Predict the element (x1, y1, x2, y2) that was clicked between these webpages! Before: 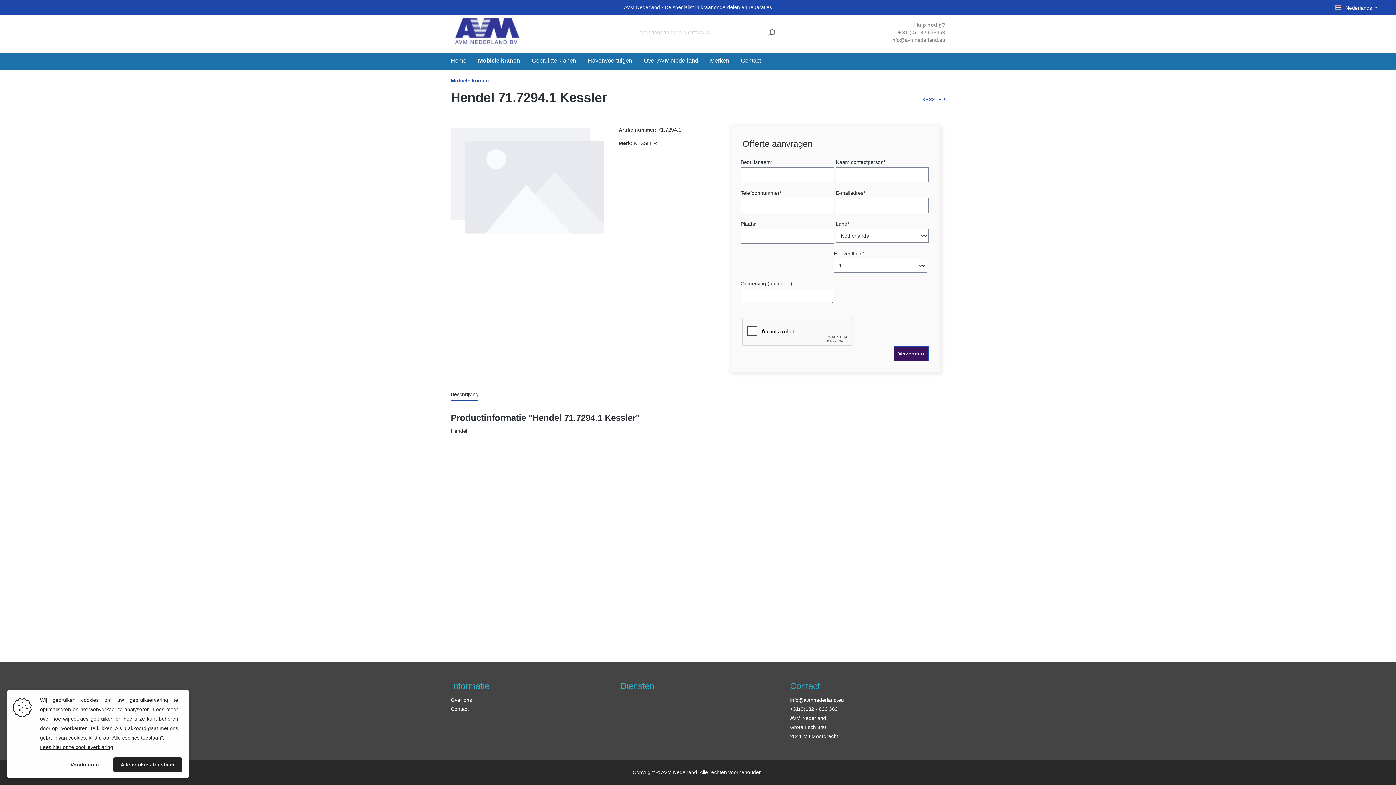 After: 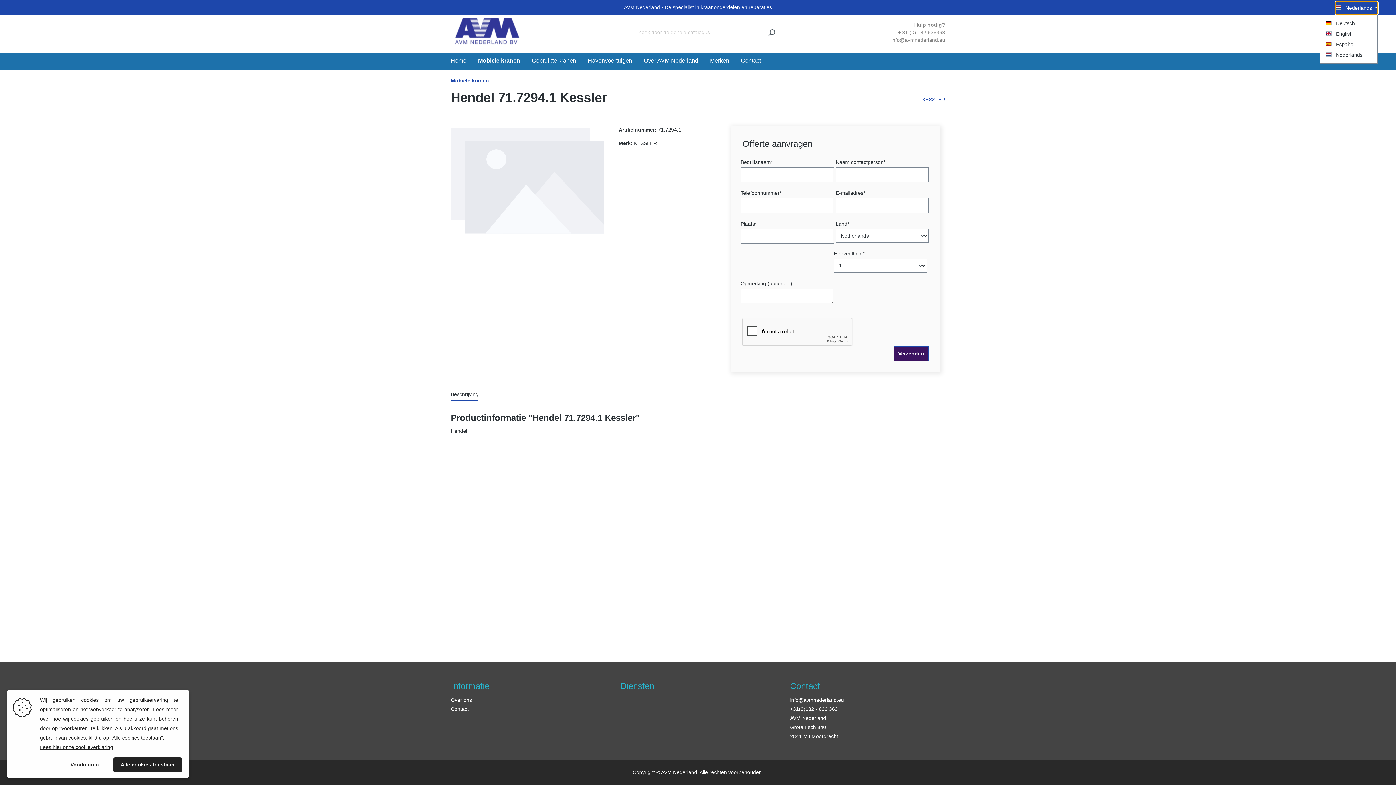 Action: bbox: (1335, 1, 1378, 14) label:  Nederlands 